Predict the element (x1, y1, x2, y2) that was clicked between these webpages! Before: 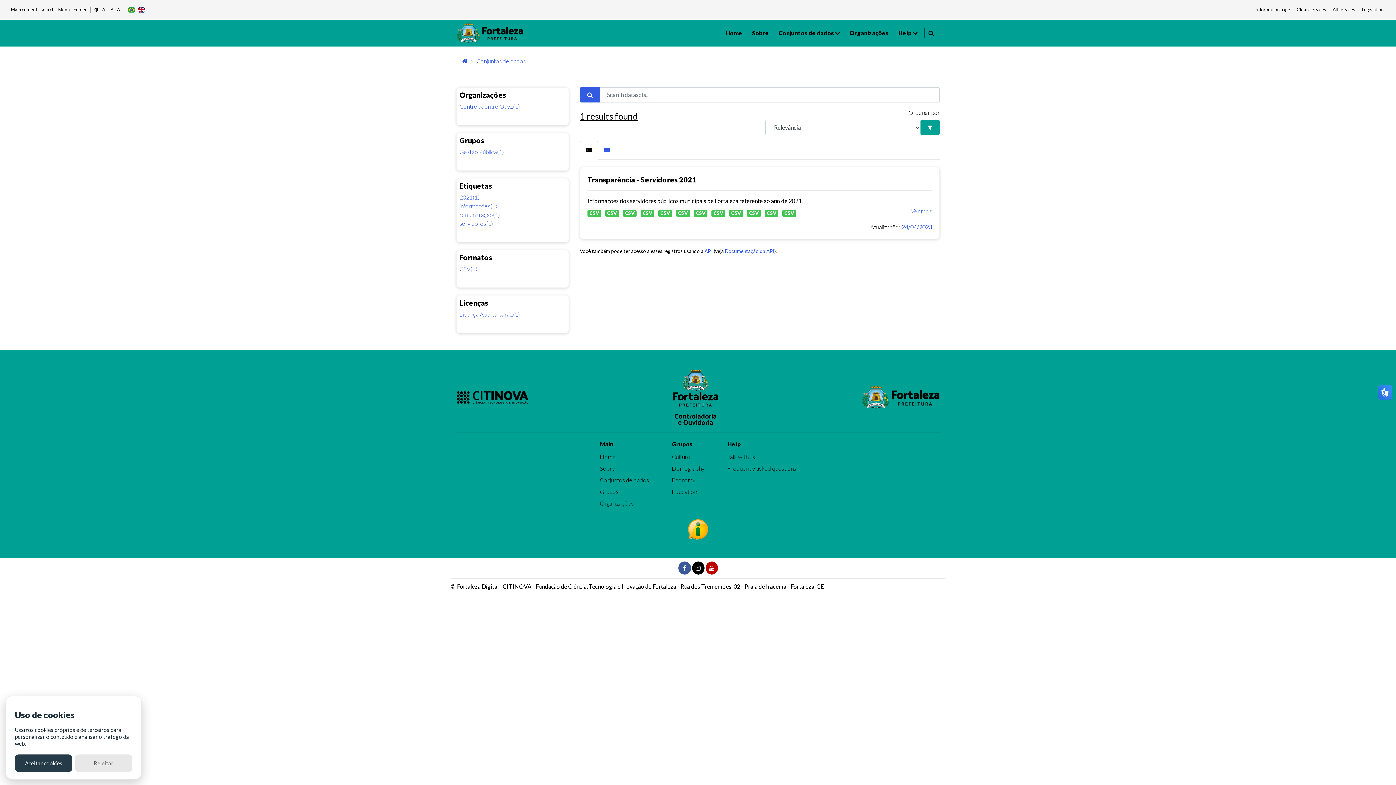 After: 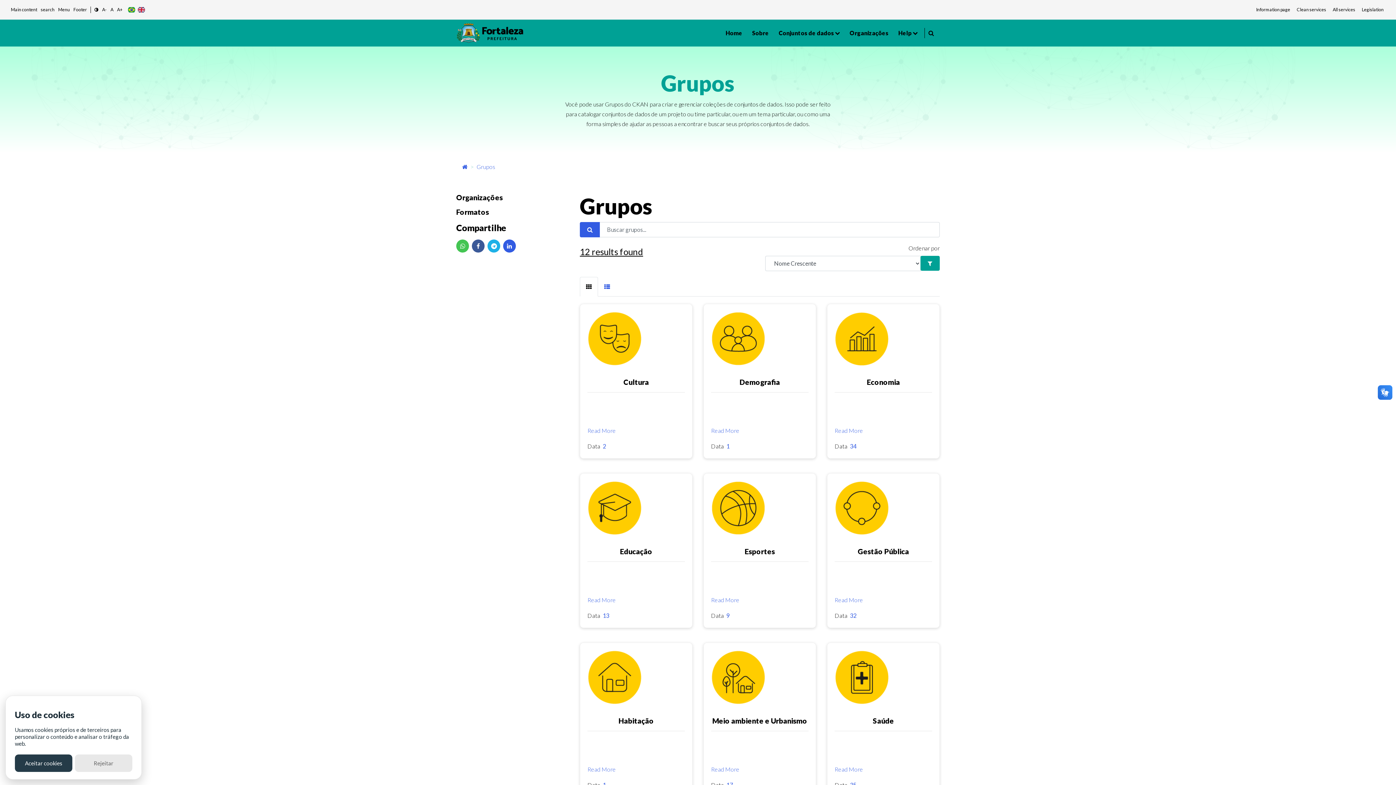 Action: label: Grupos bbox: (600, 487, 618, 496)